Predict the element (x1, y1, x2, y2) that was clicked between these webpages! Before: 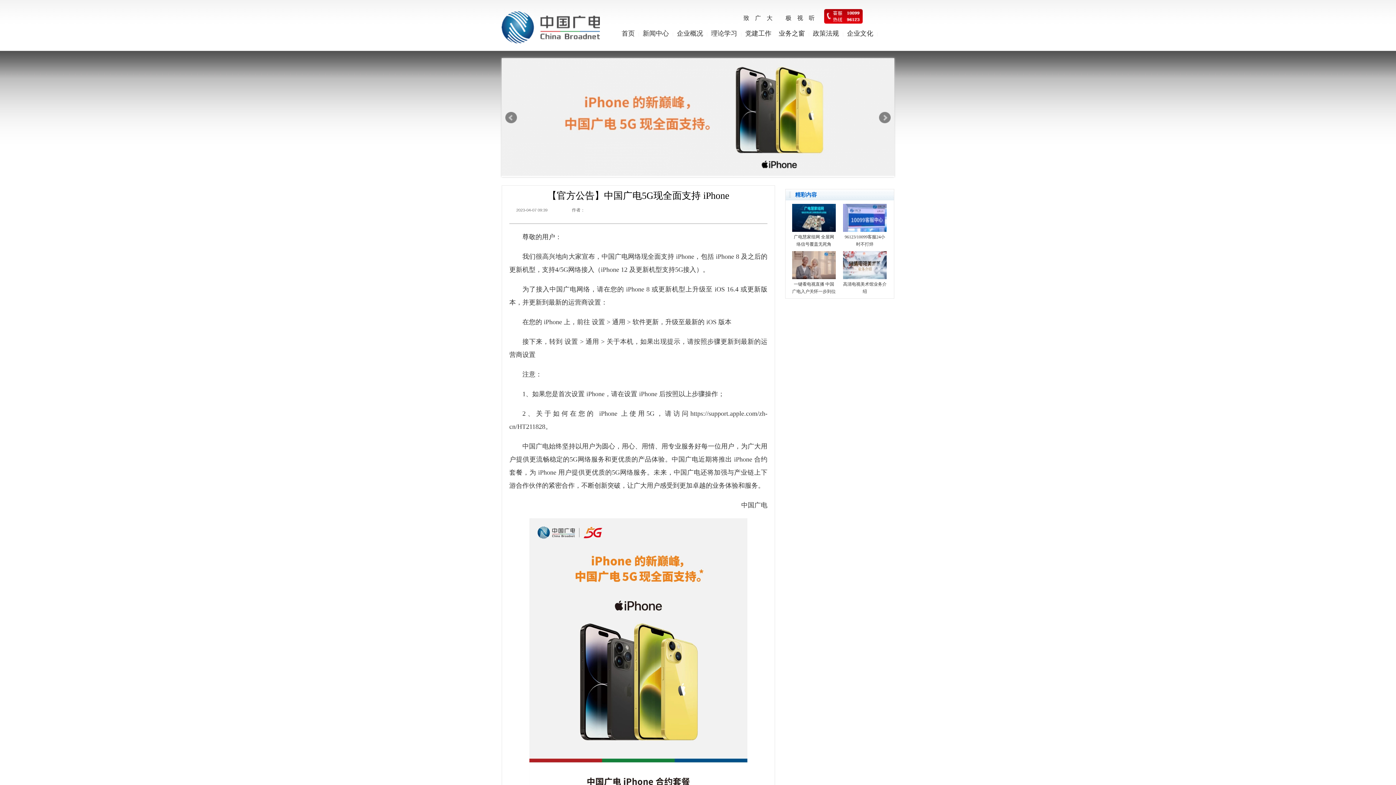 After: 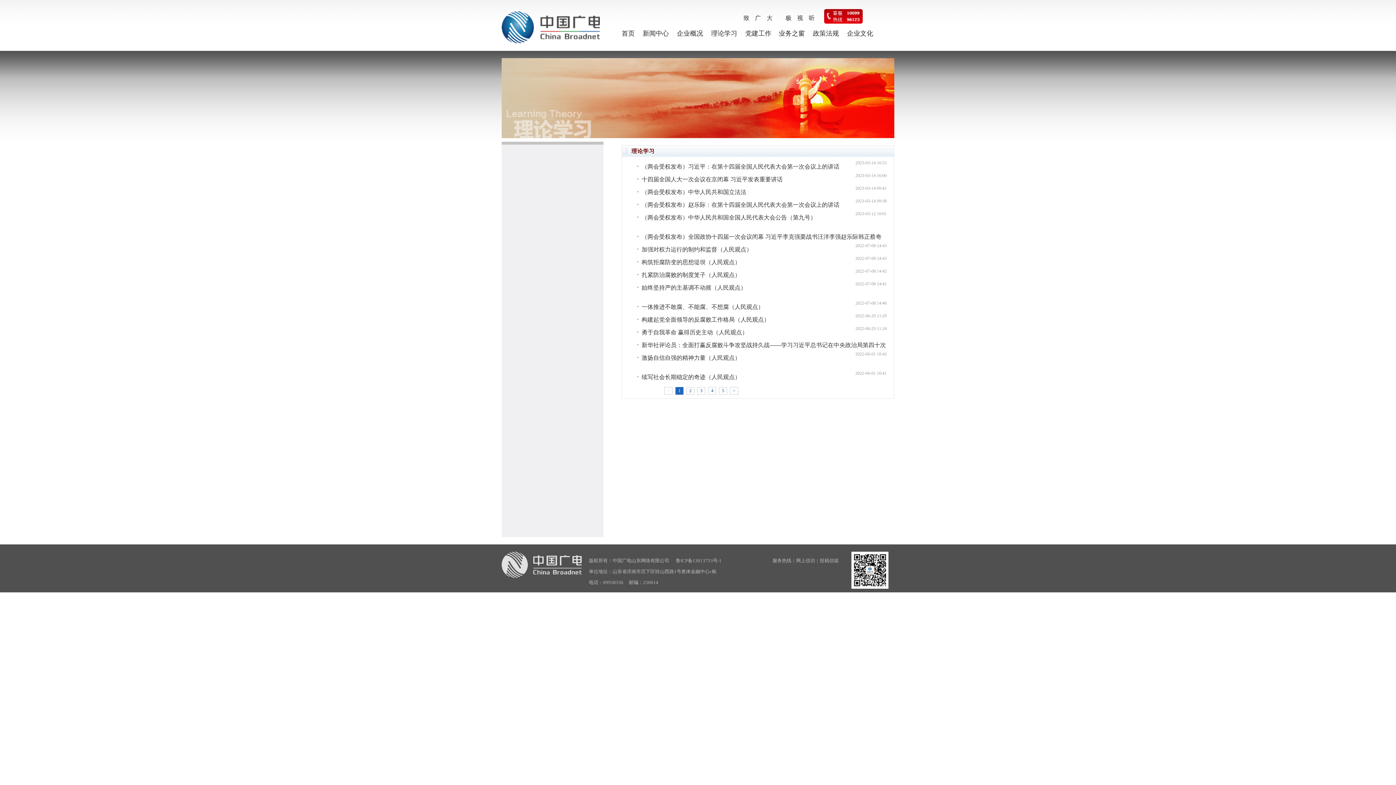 Action: bbox: (707, 26, 741, 40) label: 理论学习